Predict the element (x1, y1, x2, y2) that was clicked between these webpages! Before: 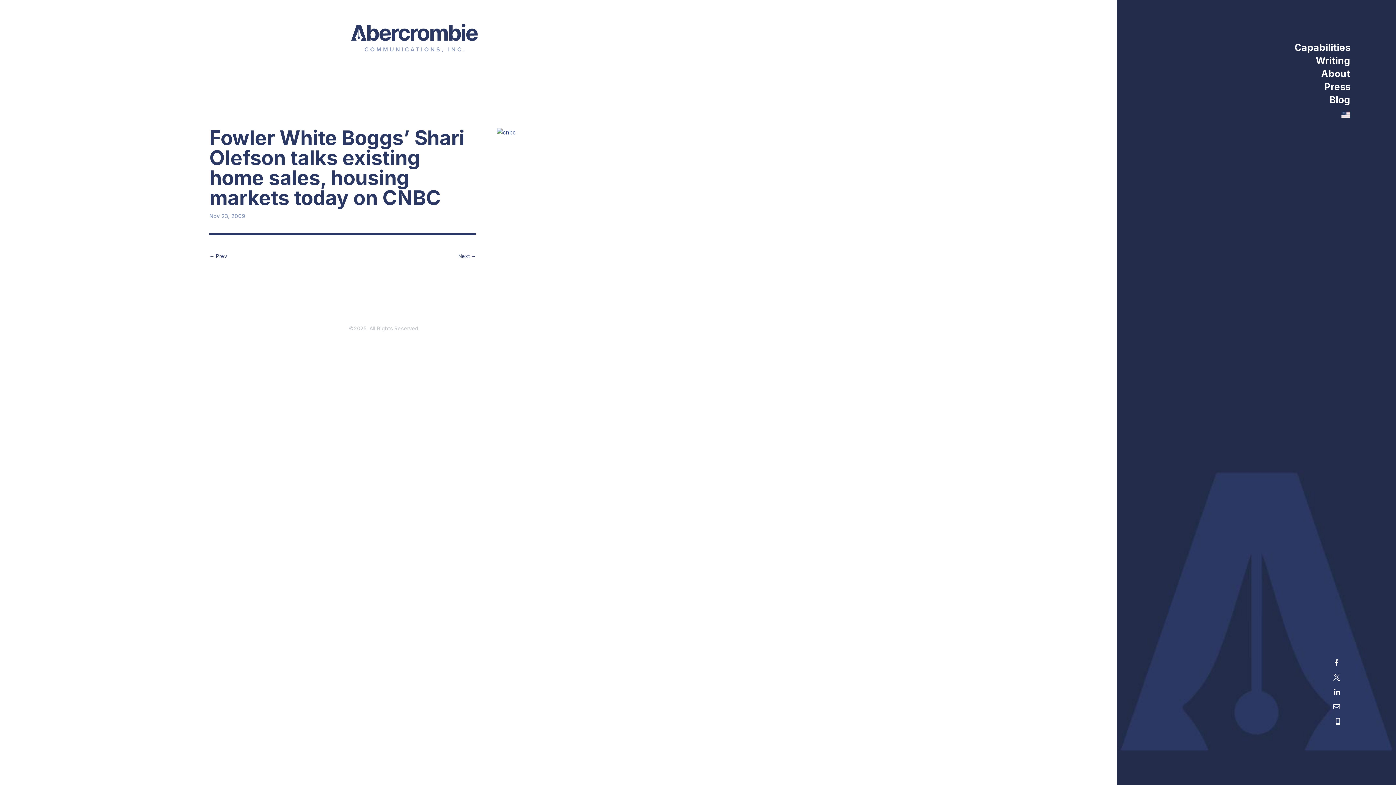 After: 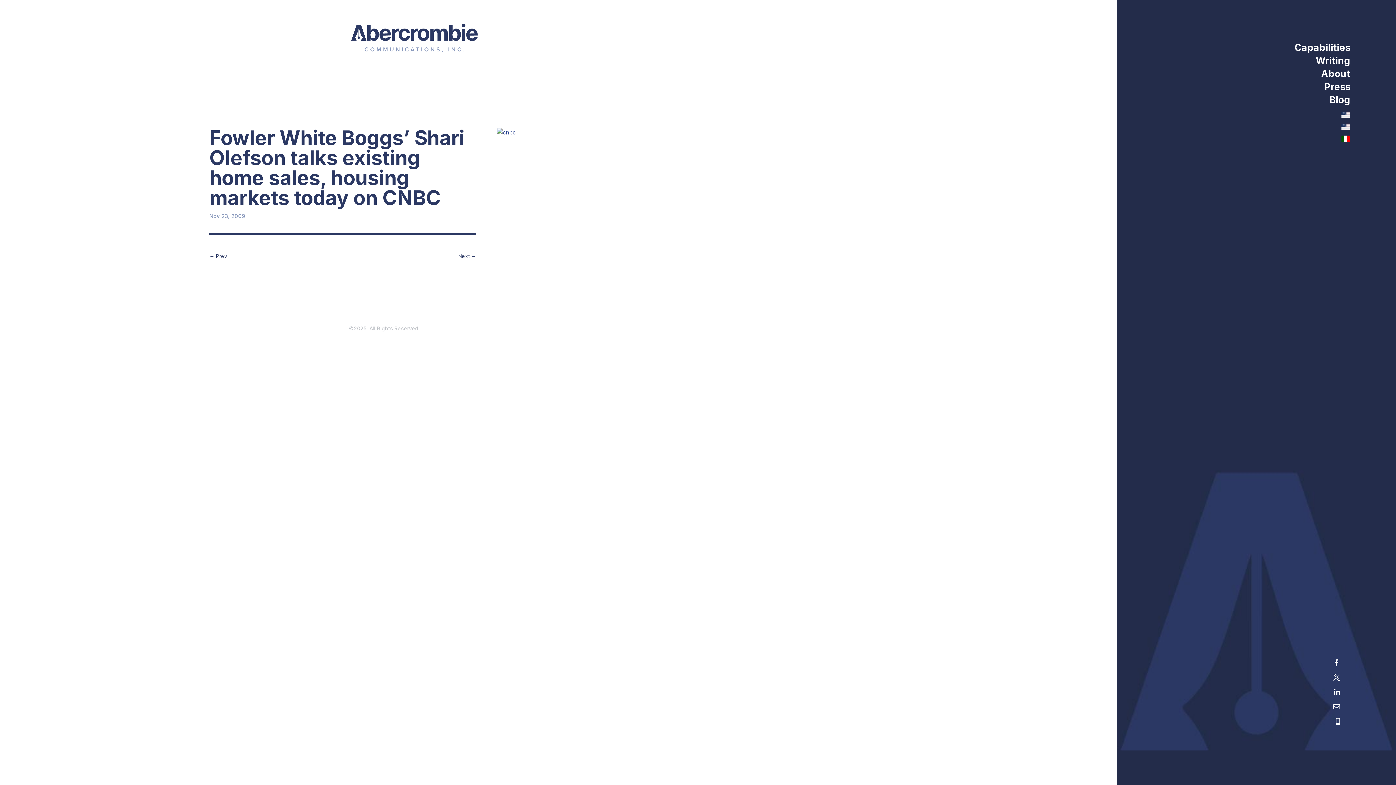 Action: bbox: (1341, 111, 1350, 118)